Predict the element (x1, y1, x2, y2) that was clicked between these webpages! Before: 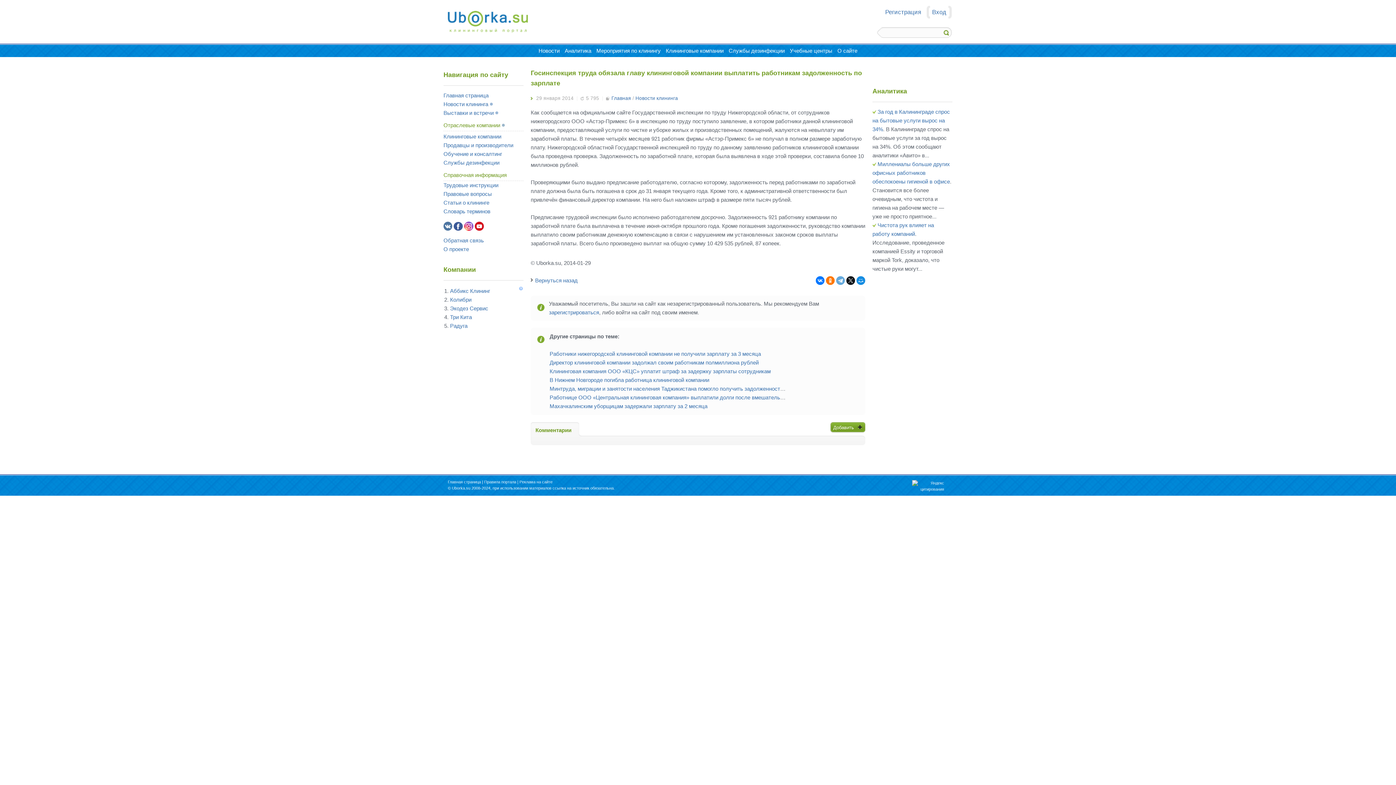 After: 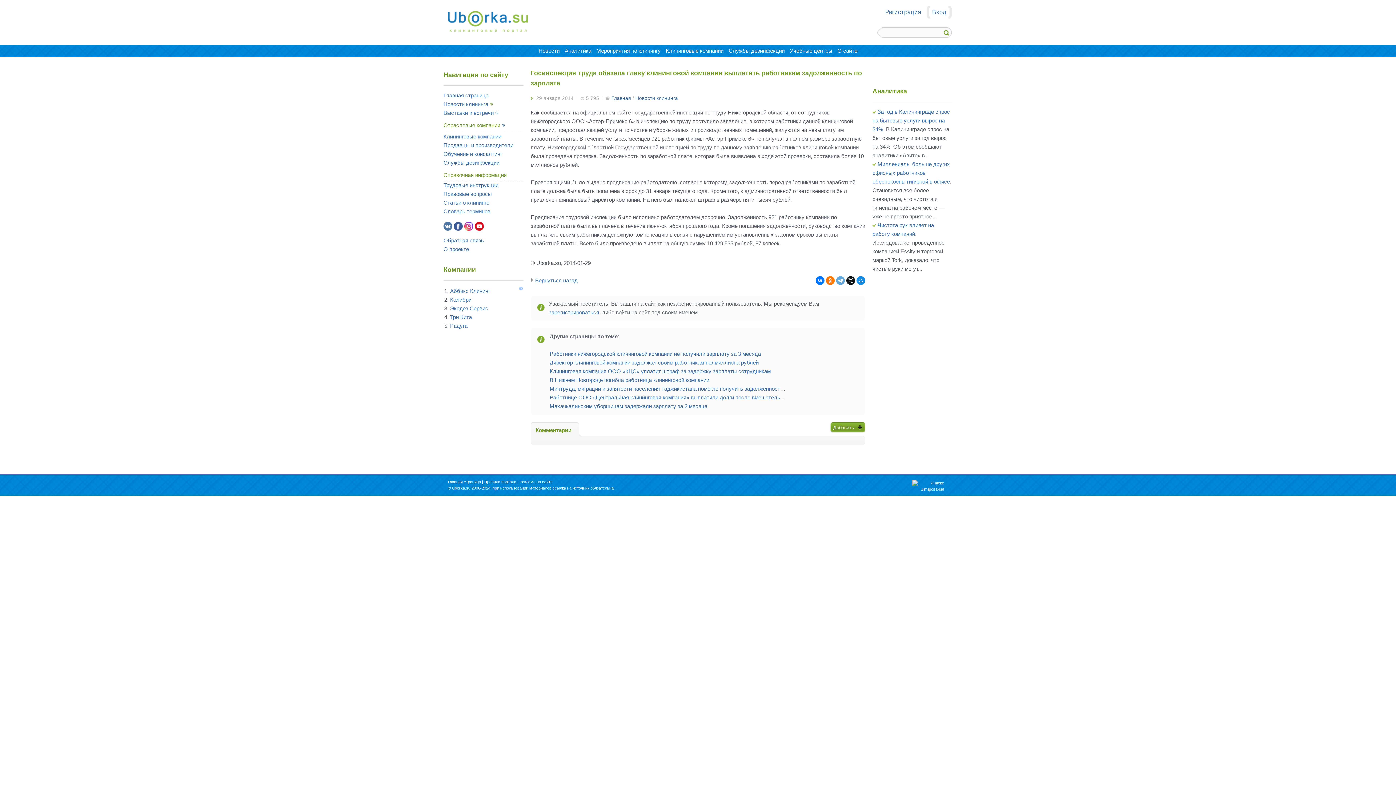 Action: bbox: (489, 101, 493, 106) label: ⊕